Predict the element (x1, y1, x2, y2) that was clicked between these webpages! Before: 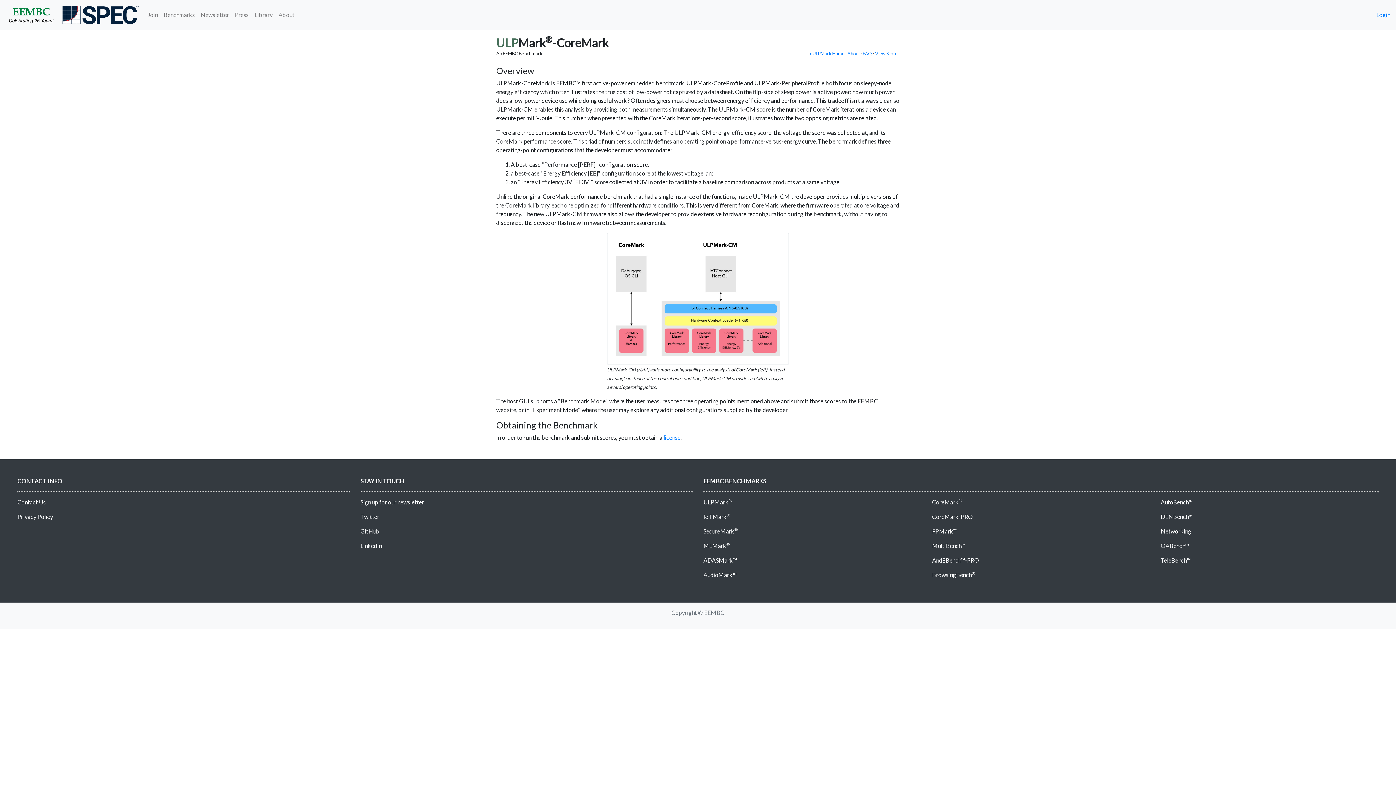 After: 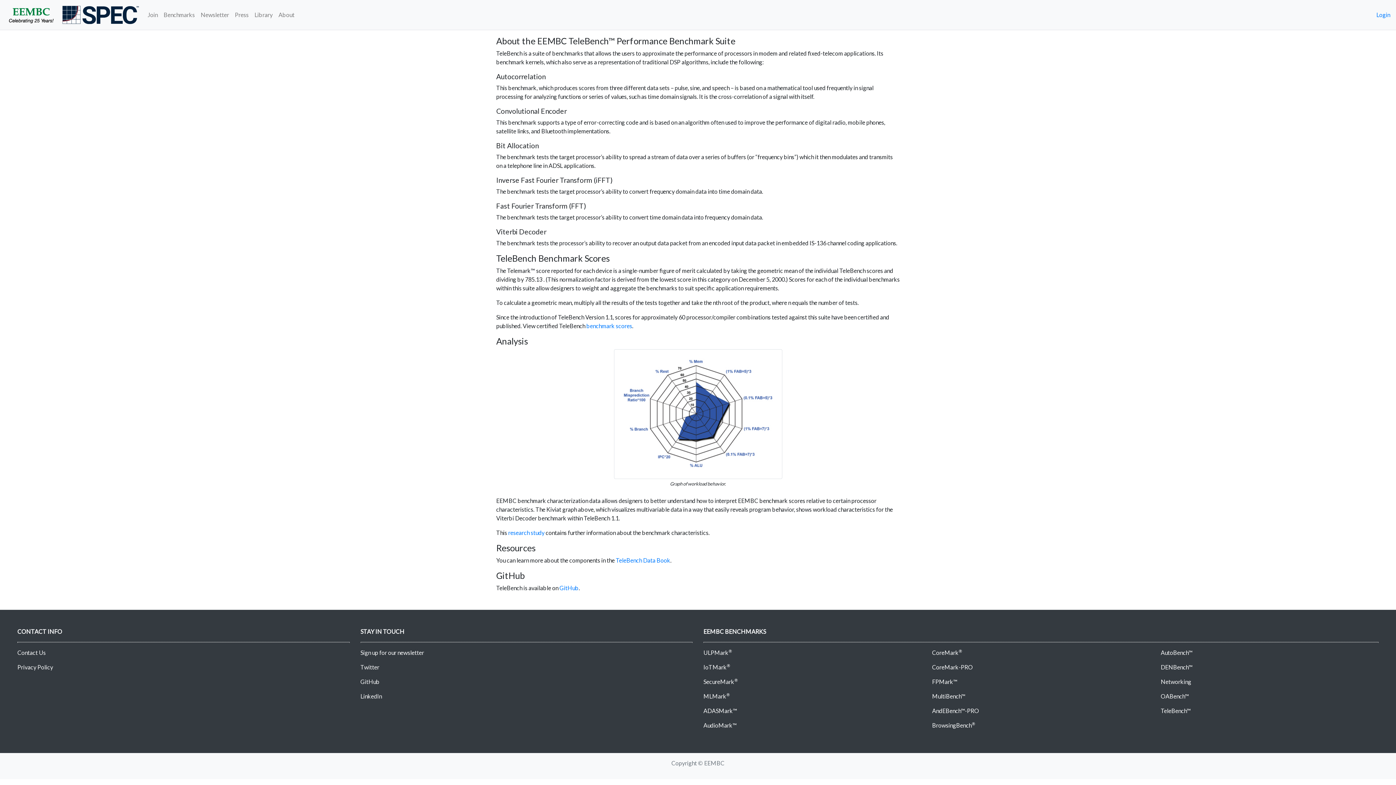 Action: label: TeleBench™ bbox: (1161, 557, 1191, 563)